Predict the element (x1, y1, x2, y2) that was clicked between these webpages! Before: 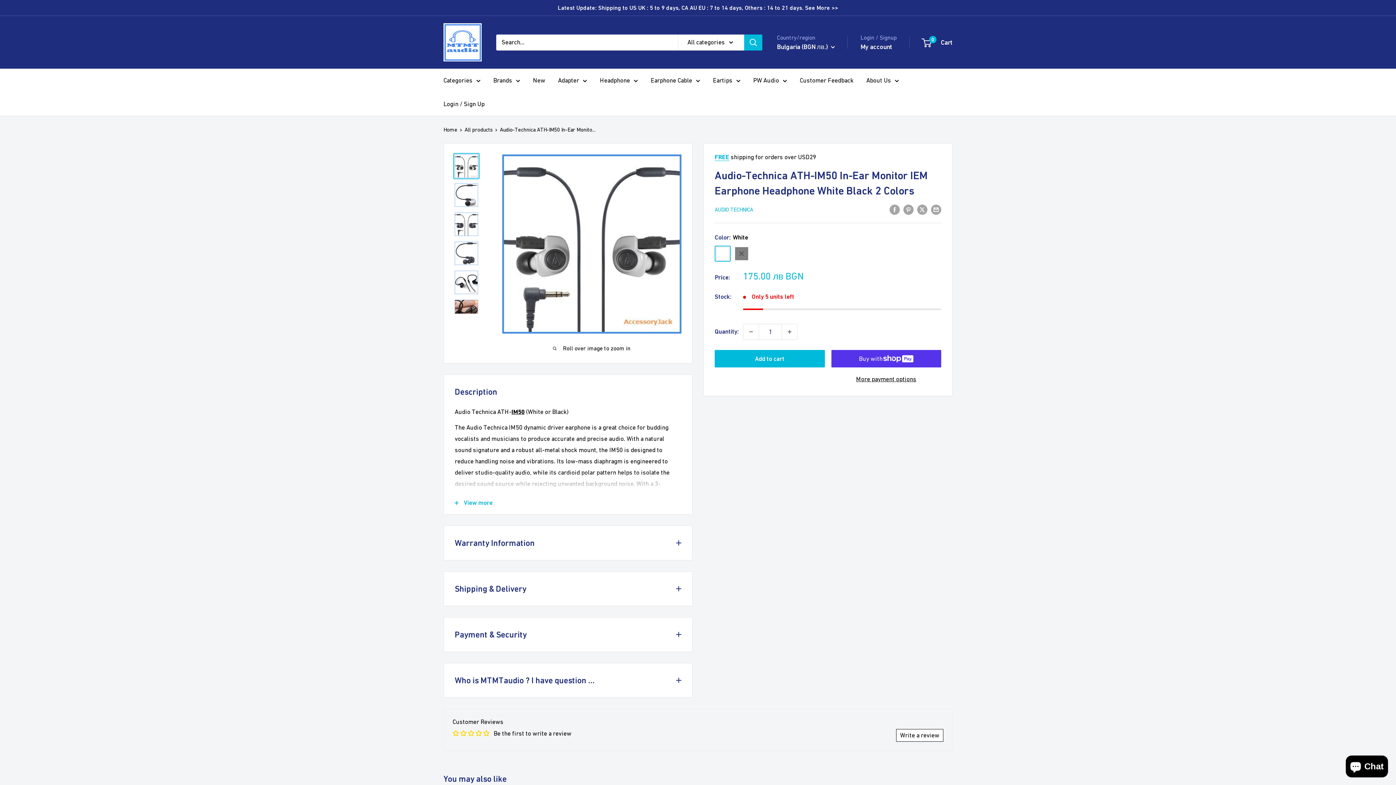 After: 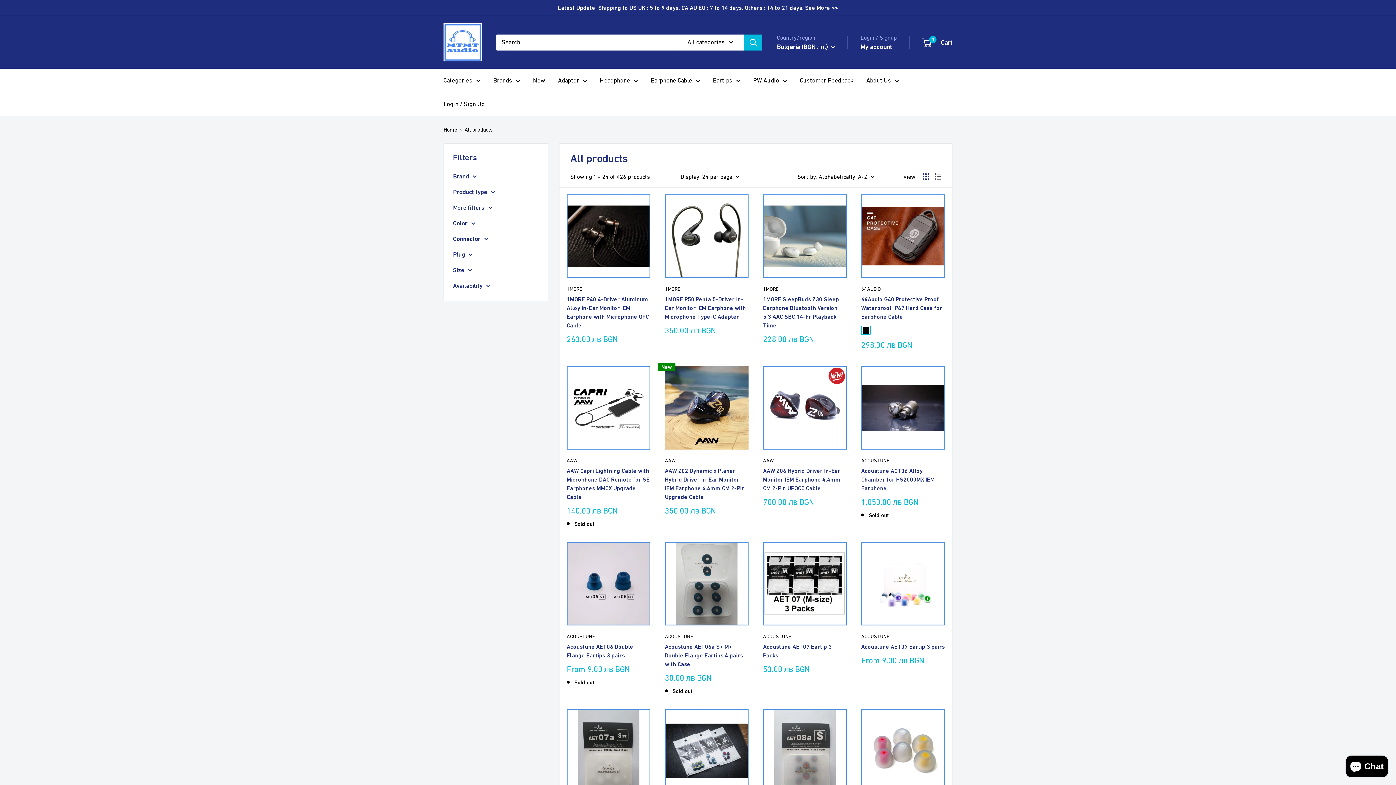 Action: label: All products bbox: (464, 126, 492, 132)